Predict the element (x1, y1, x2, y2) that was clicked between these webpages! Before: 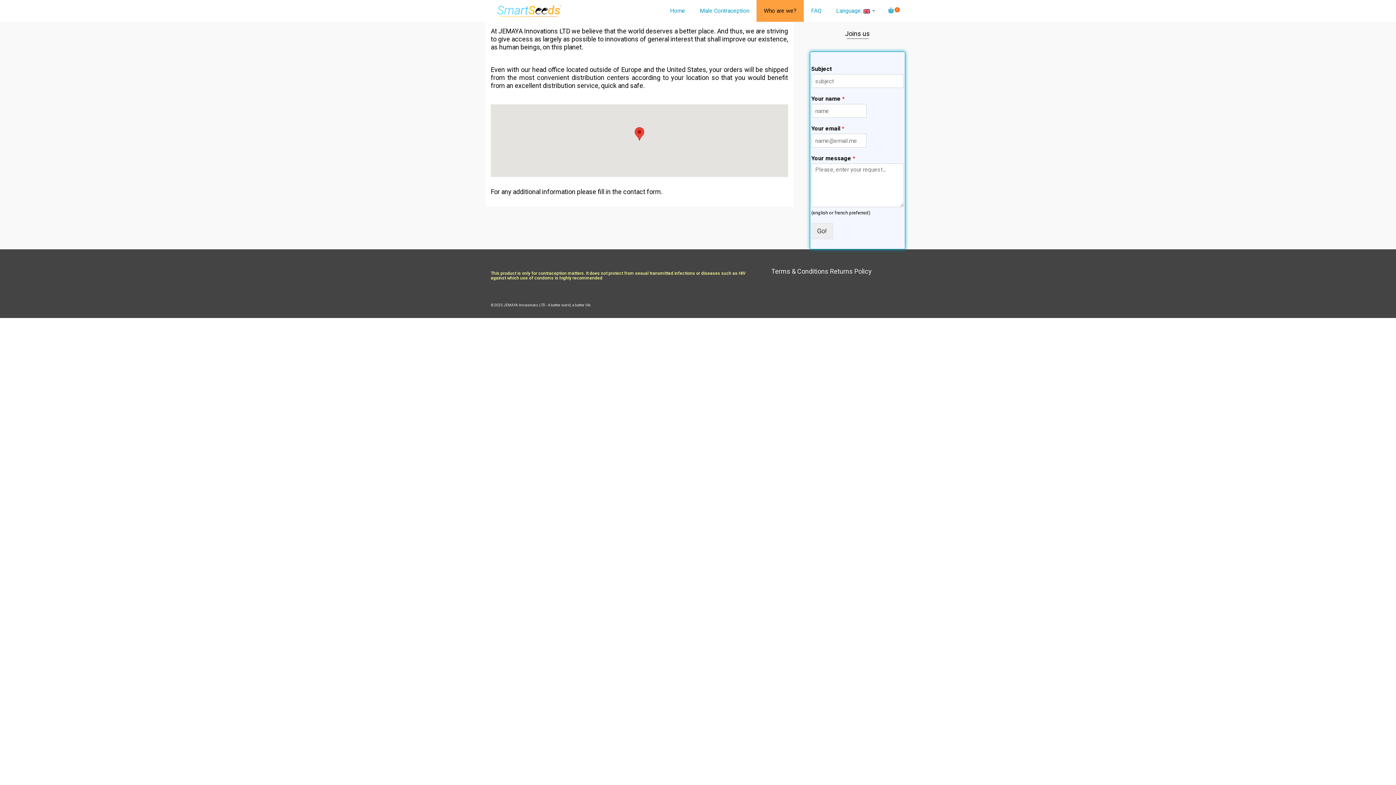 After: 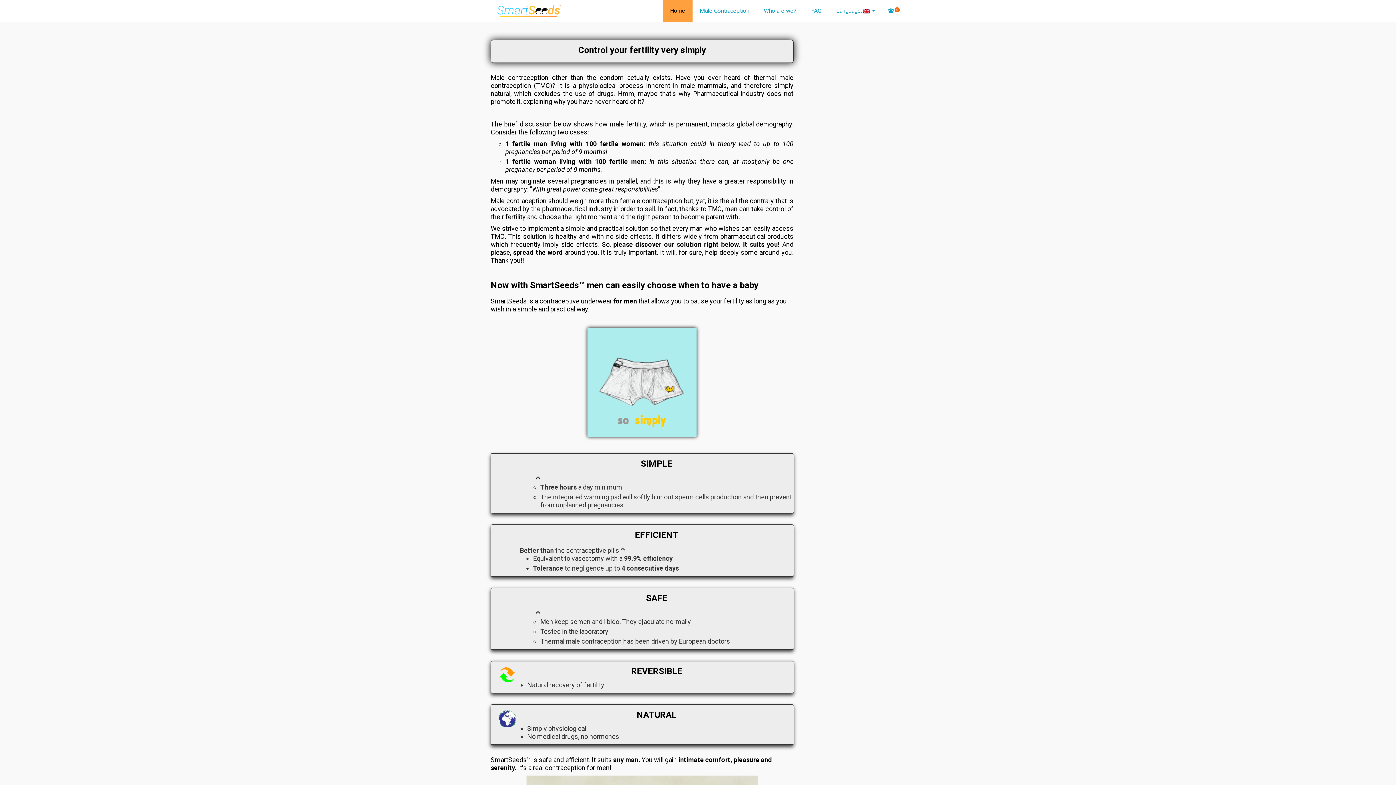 Action: label: Home bbox: (662, 0, 692, 21)